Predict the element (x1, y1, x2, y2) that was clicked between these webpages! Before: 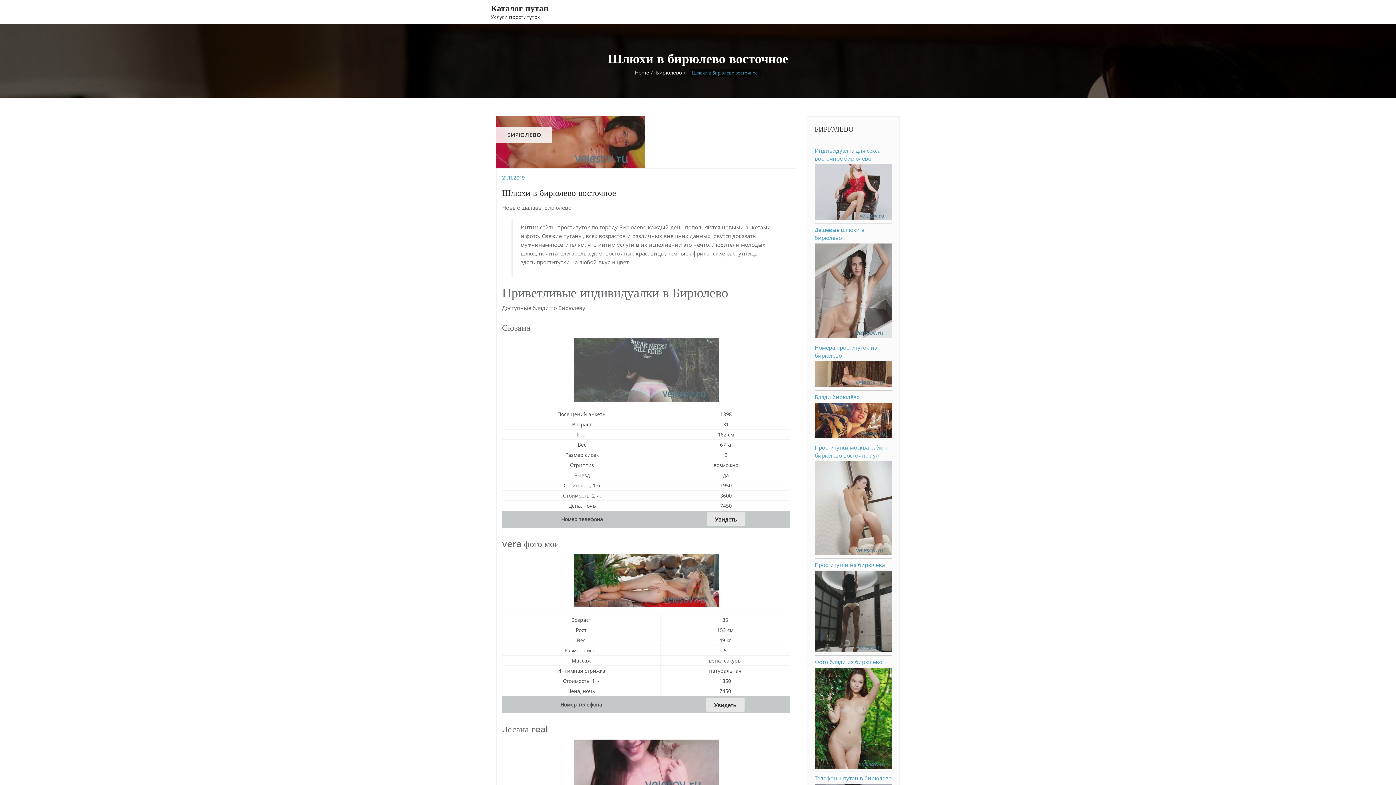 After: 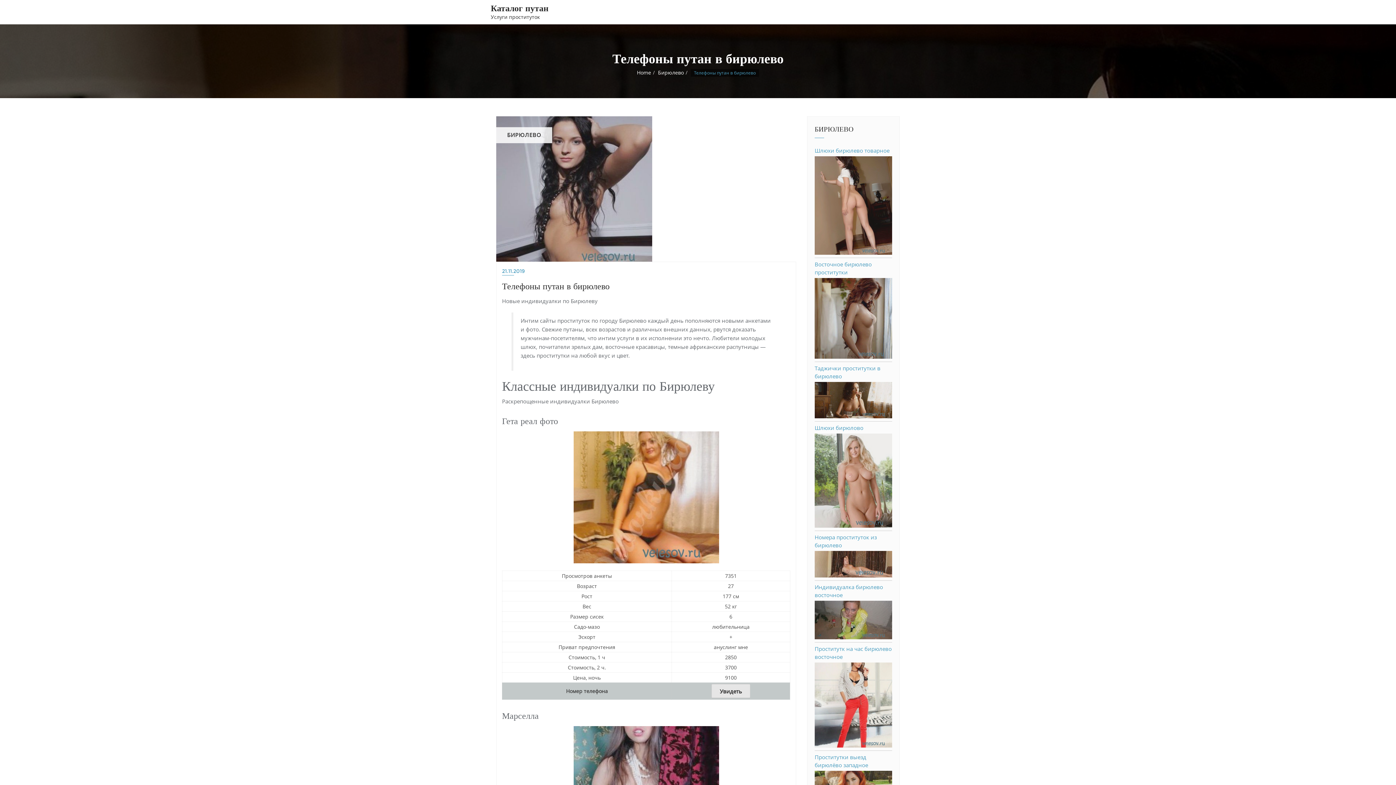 Action: bbox: (814, 775, 892, 782) label: Телефоны путан в бирюлево